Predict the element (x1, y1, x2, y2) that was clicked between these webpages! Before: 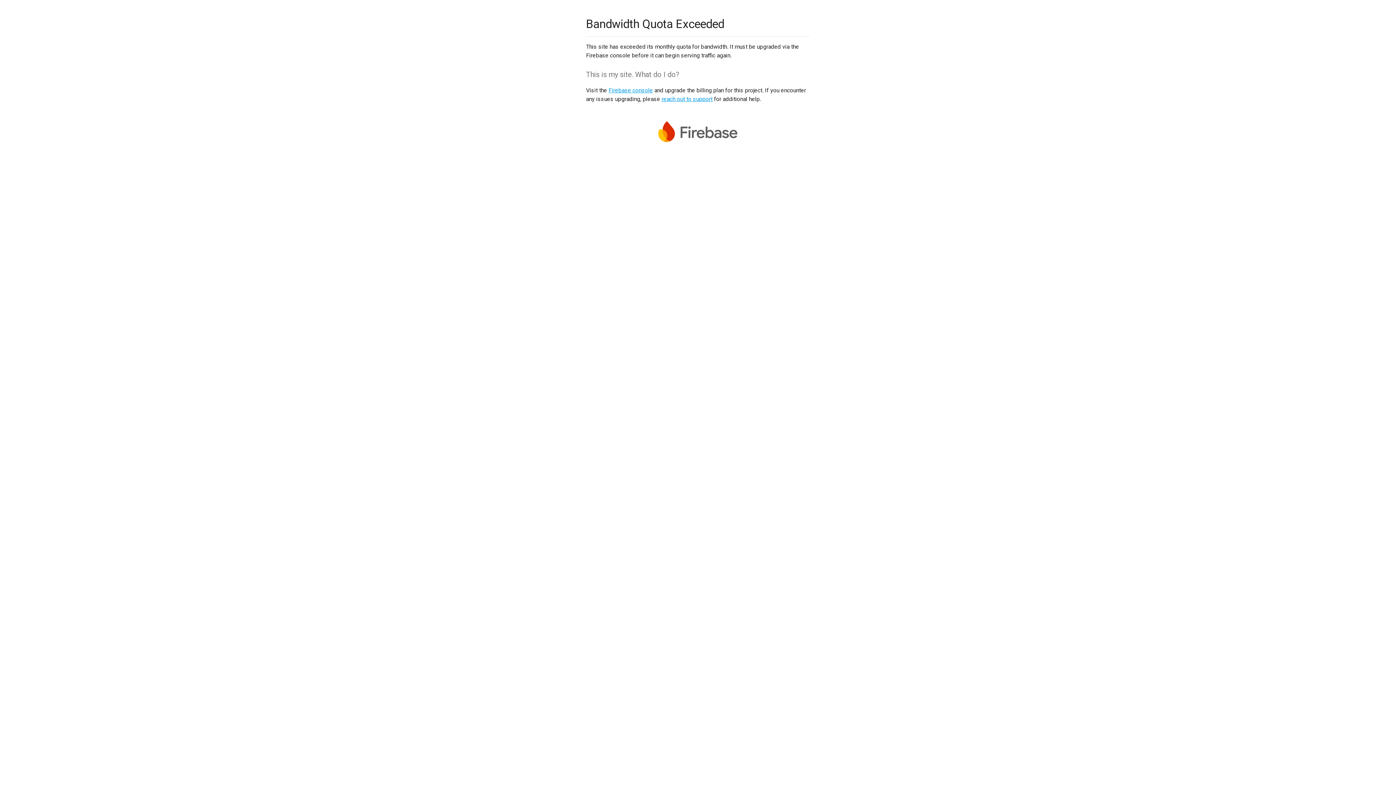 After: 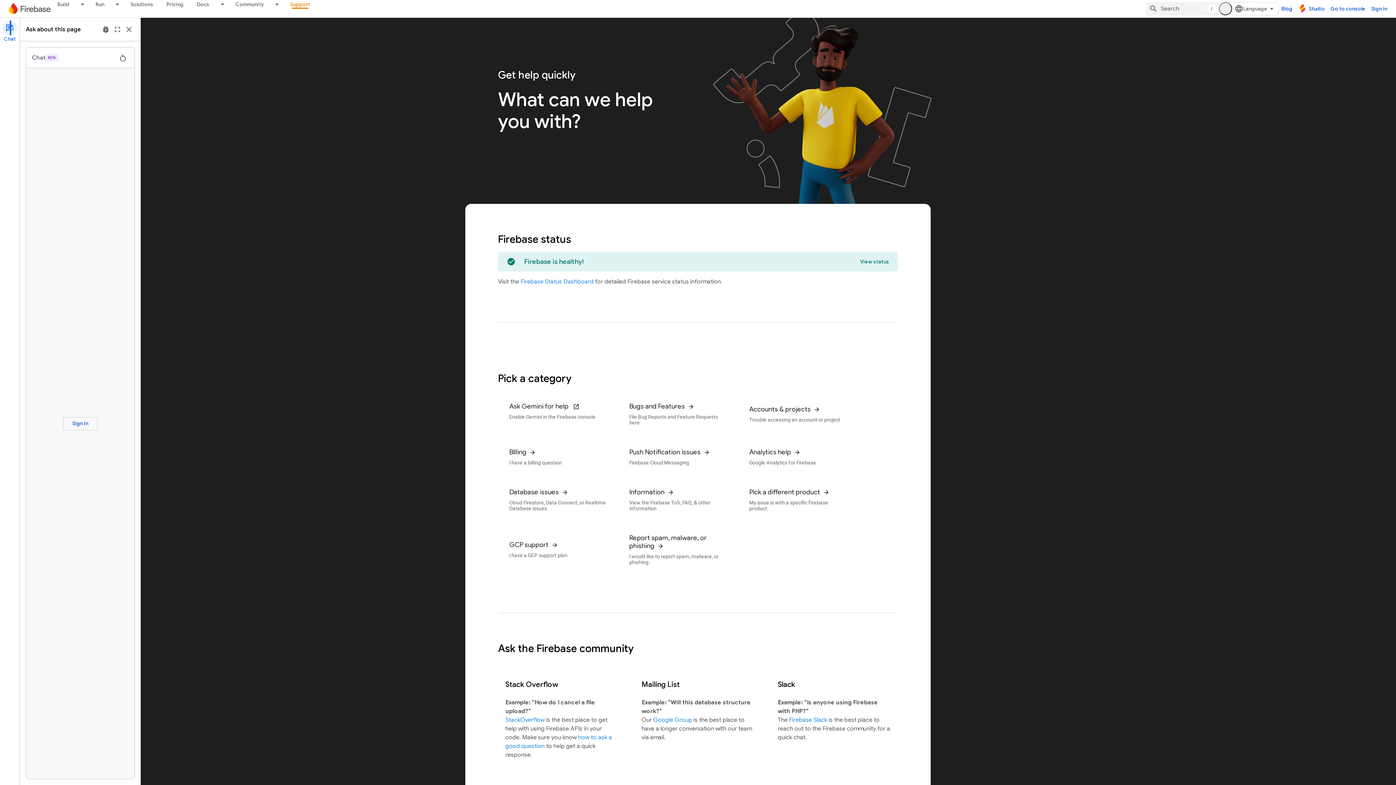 Action: bbox: (661, 95, 712, 102) label: reach out to support